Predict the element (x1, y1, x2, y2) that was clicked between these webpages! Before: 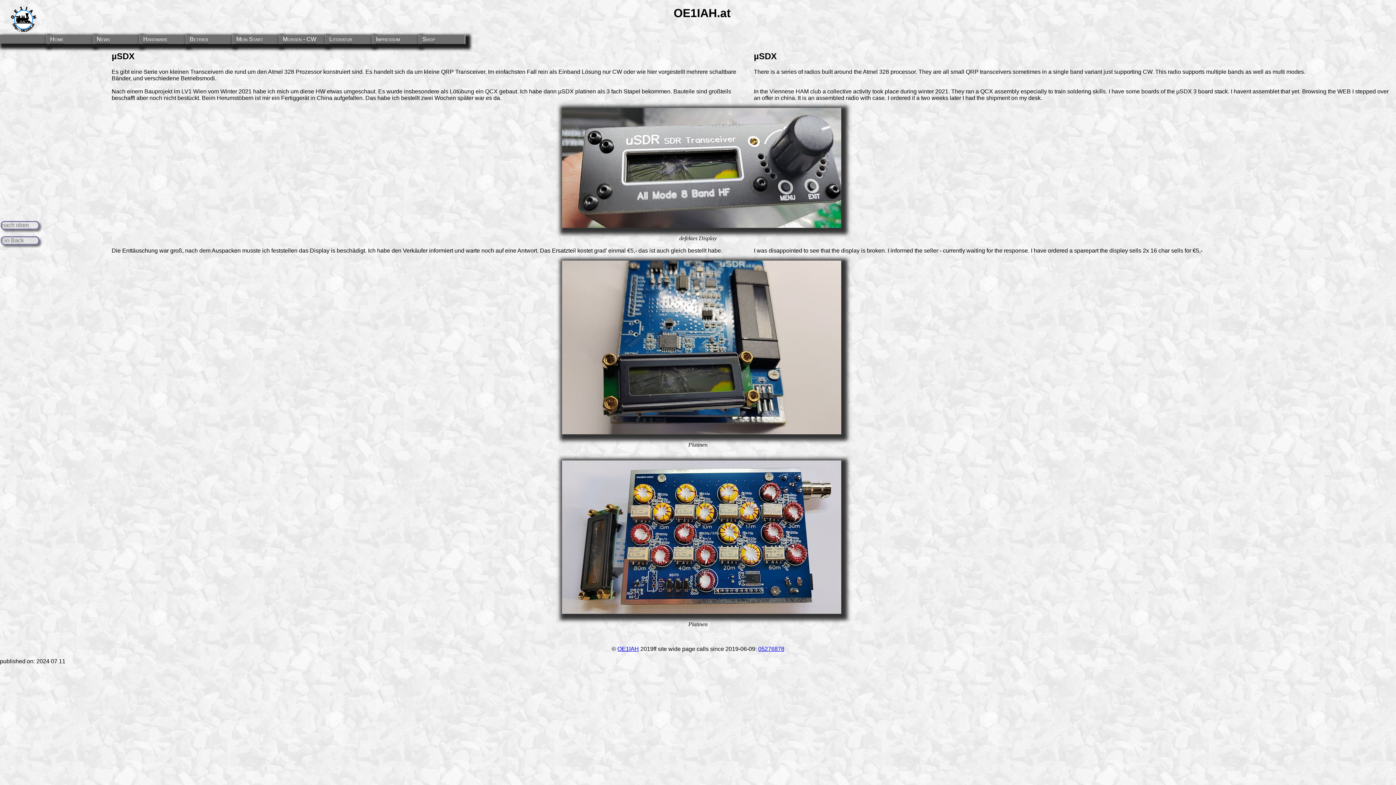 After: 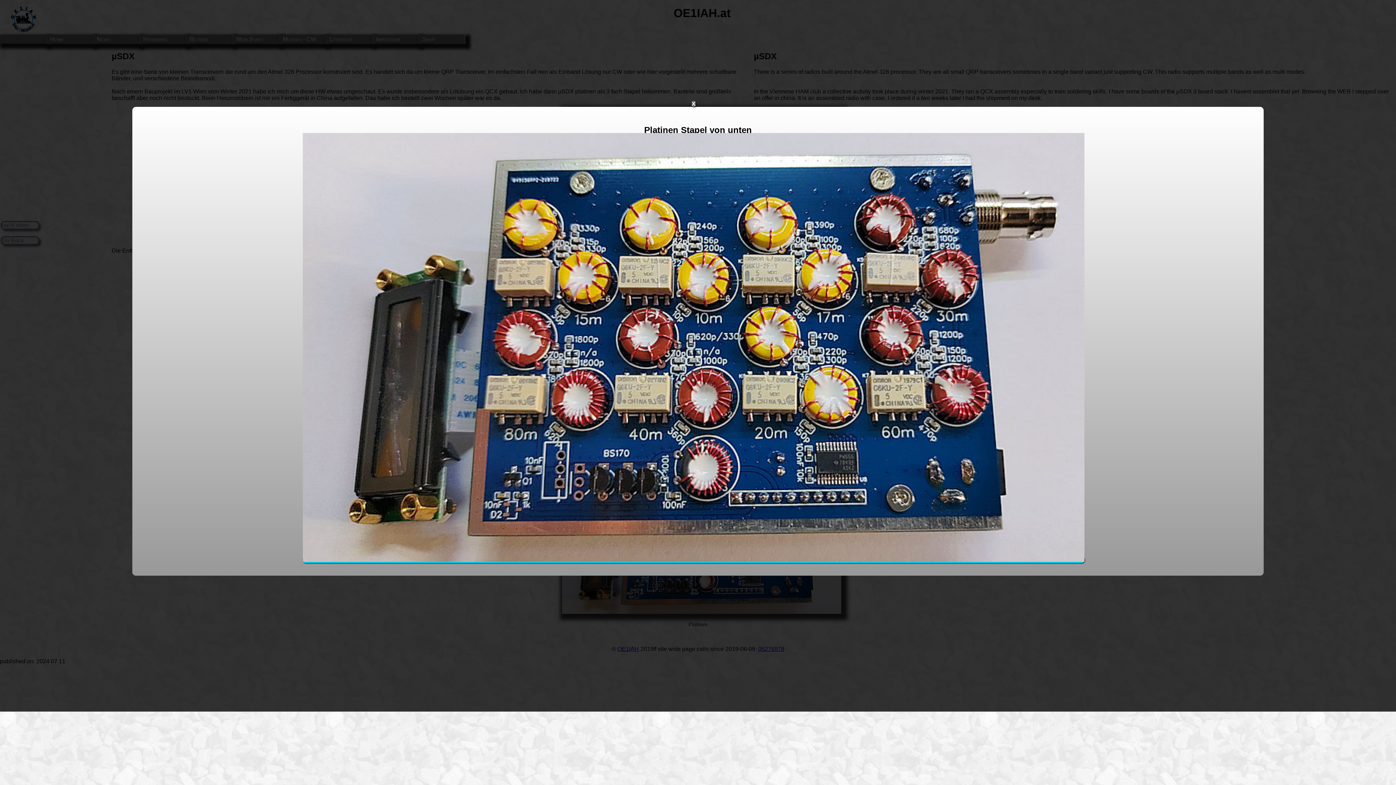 Action: bbox: (554, 609, 841, 615)